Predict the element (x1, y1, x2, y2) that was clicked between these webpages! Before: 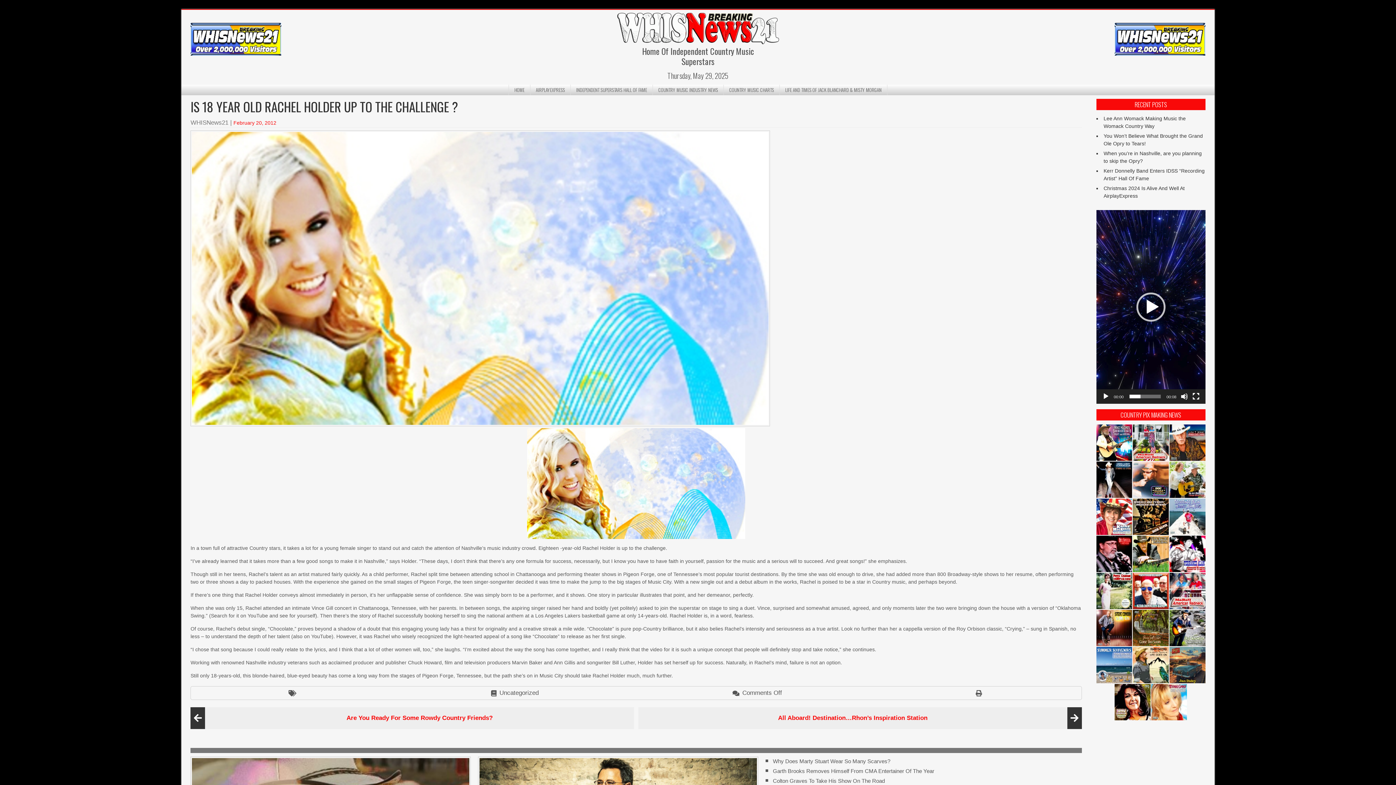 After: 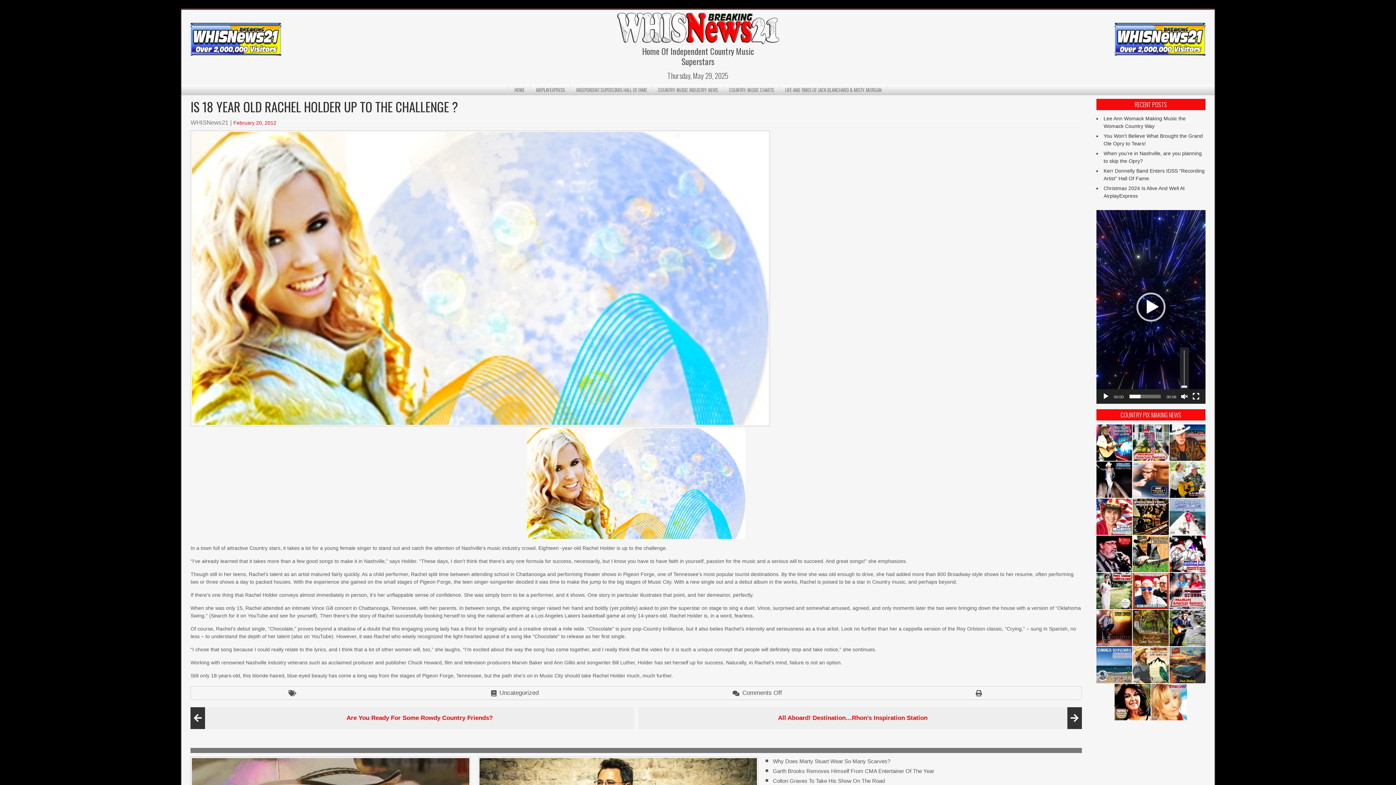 Action: bbox: (1181, 393, 1188, 400) label: Mute